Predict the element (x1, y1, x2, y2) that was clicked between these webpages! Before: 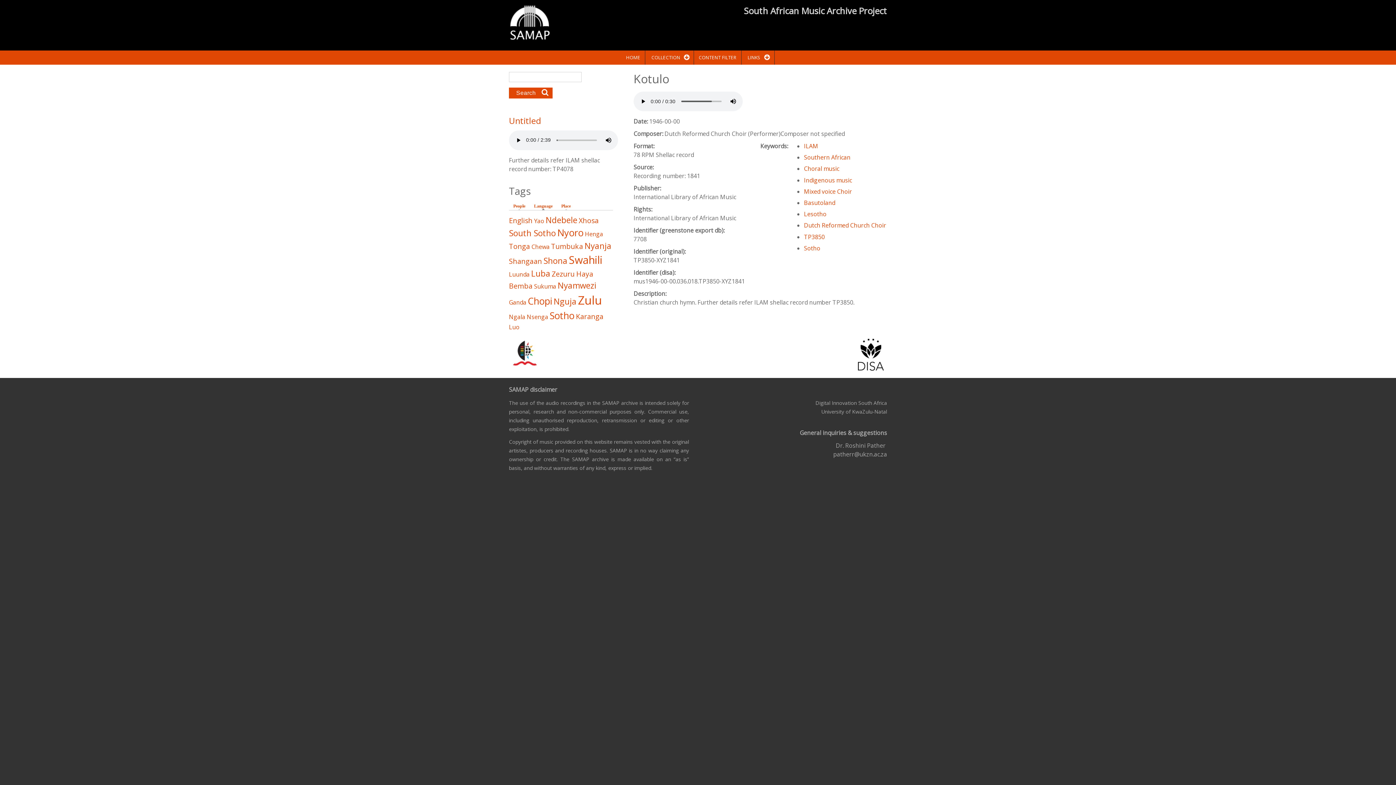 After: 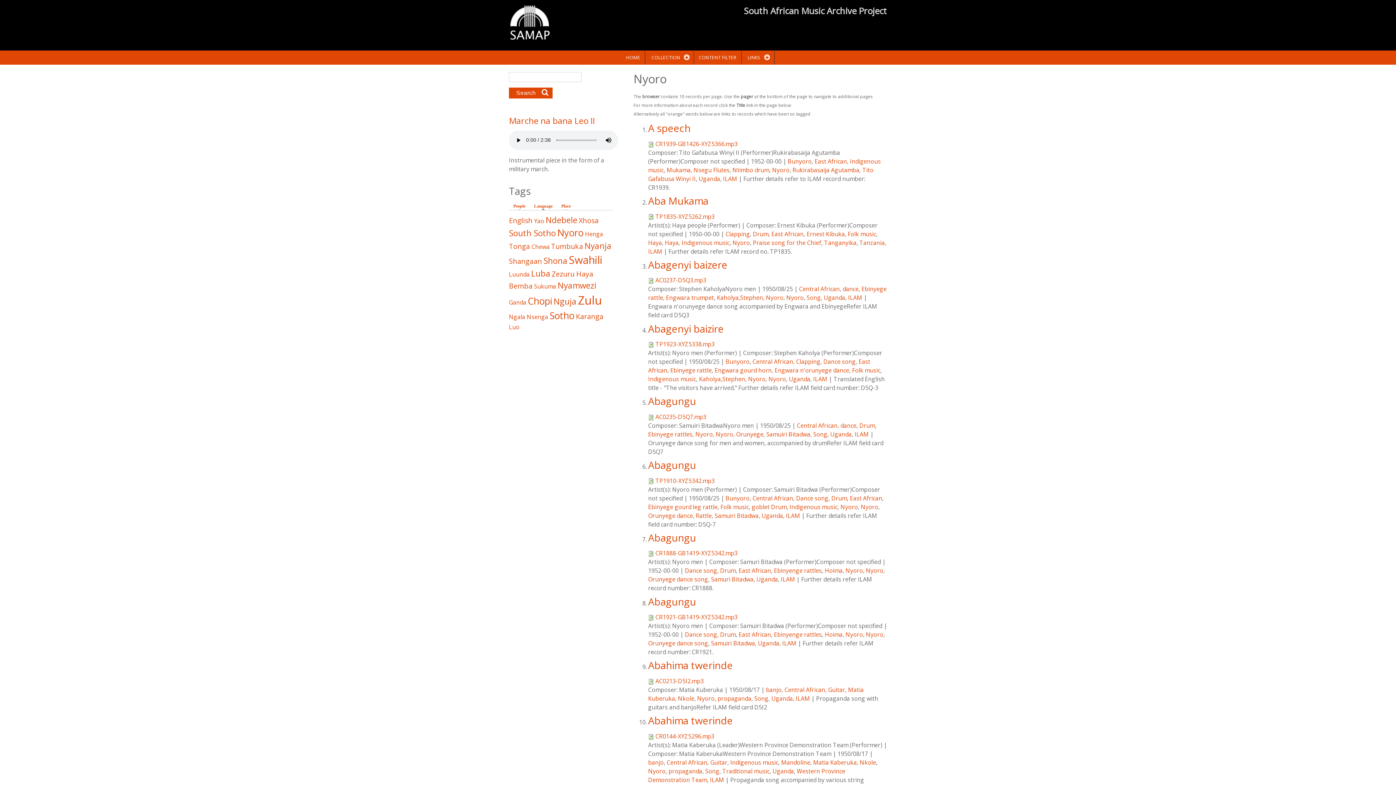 Action: bbox: (557, 226, 583, 239) label: Nyoro